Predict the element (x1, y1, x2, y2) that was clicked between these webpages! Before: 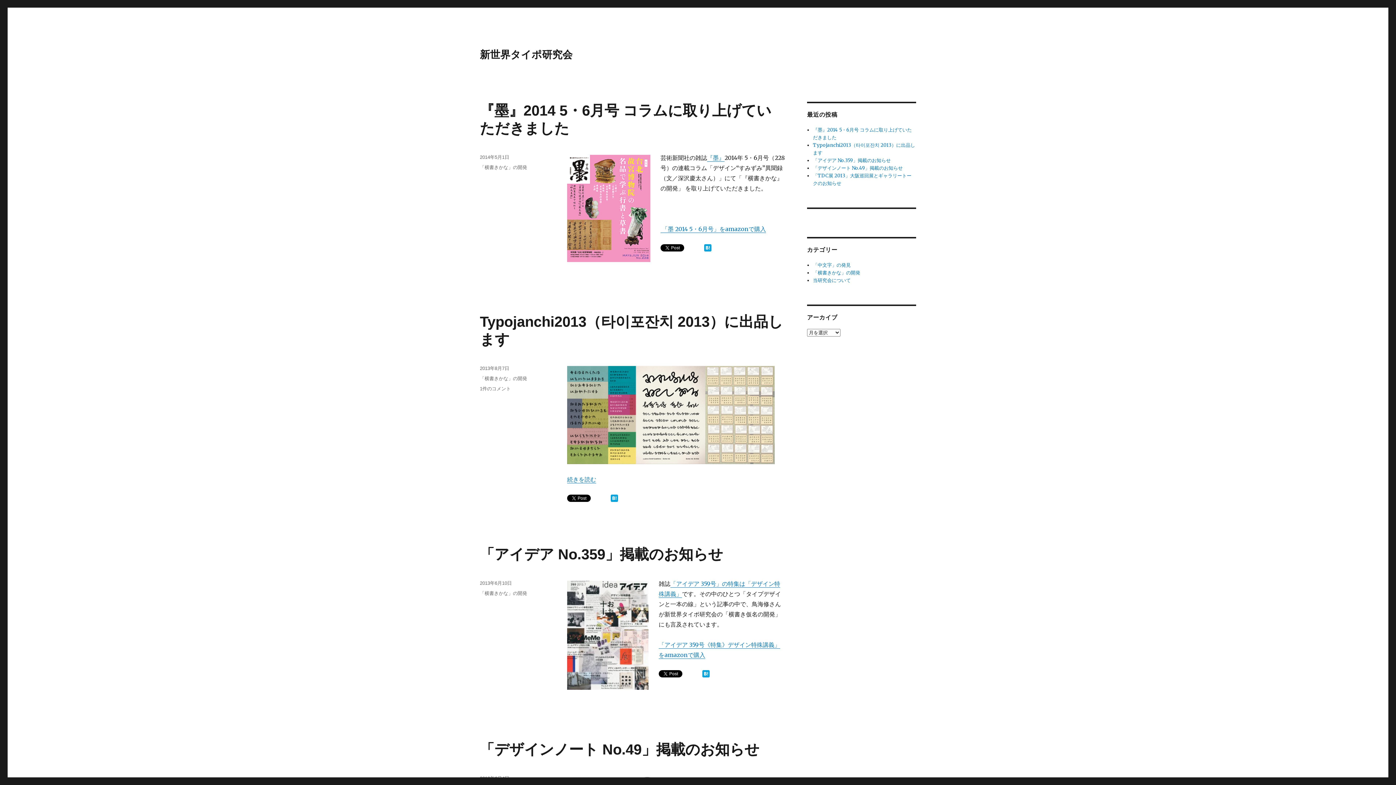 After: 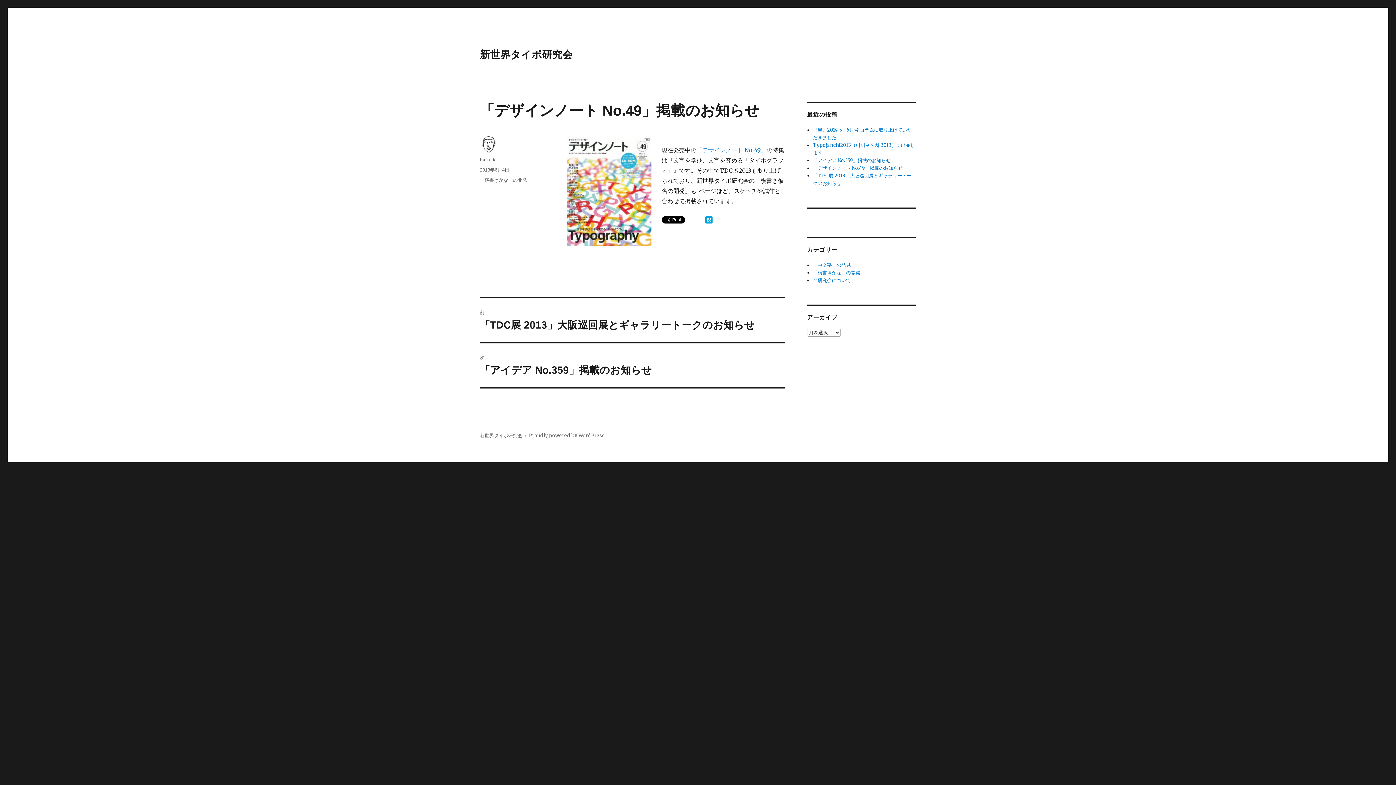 Action: bbox: (813, 165, 903, 171) label: 「デザインノート No.49」掲載のお知らせ